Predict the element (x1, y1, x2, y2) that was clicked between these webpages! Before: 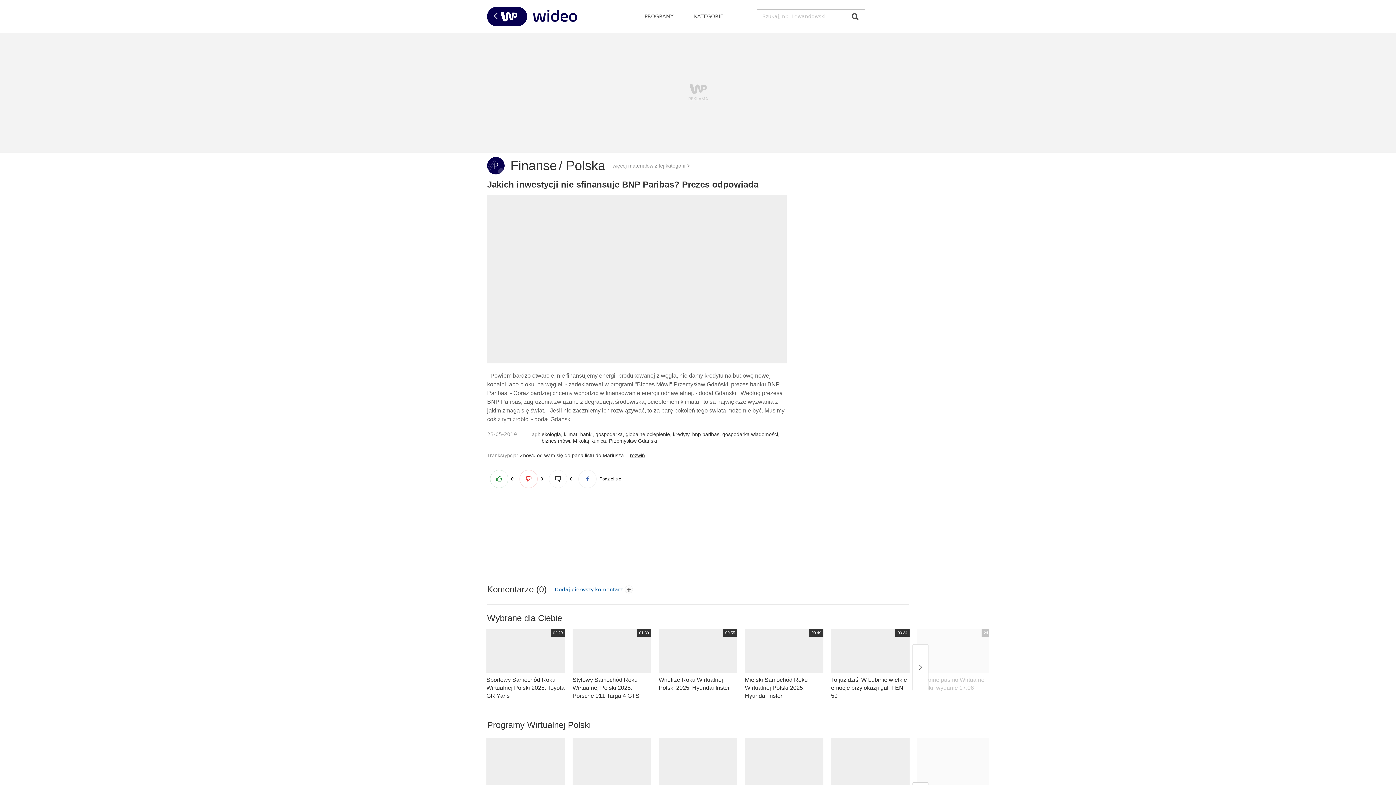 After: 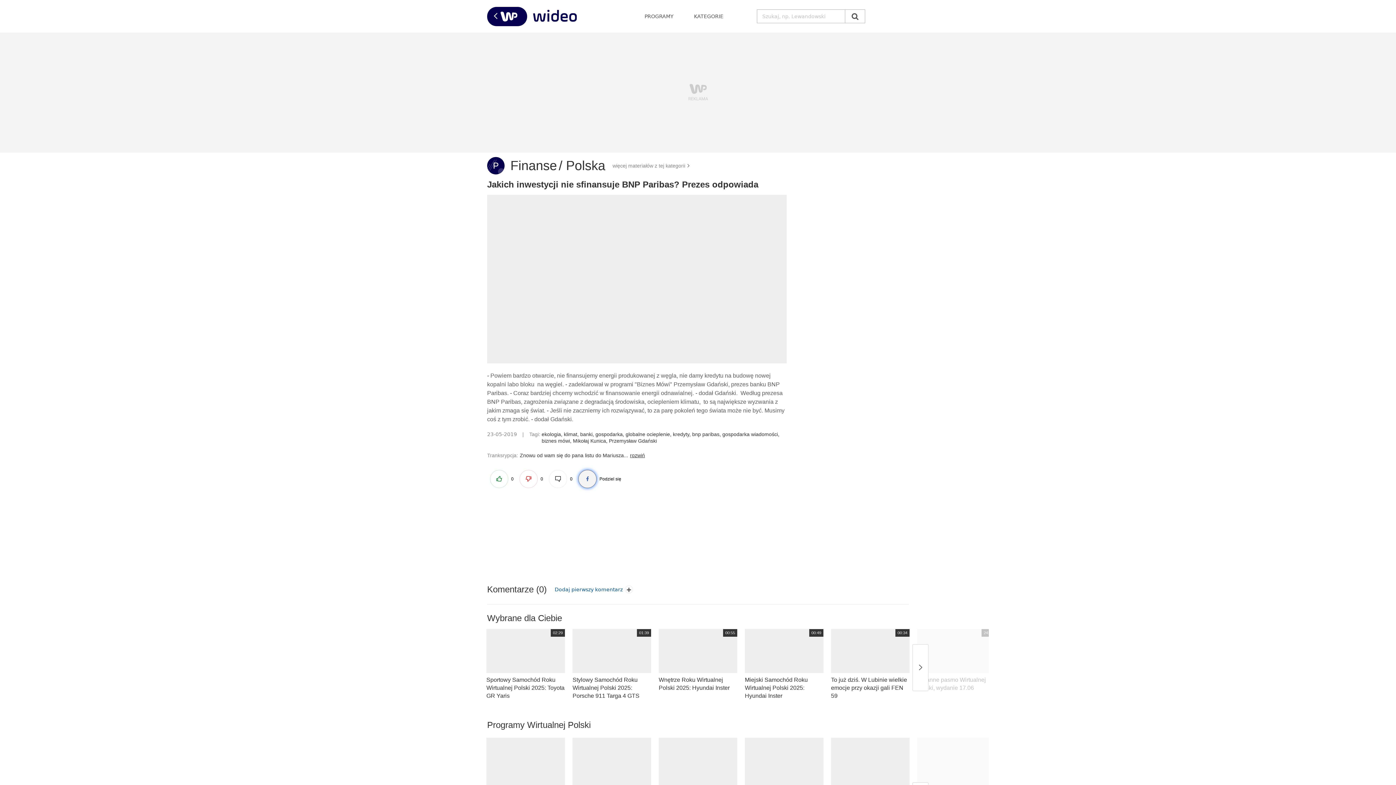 Action: bbox: (578, 470, 596, 488)